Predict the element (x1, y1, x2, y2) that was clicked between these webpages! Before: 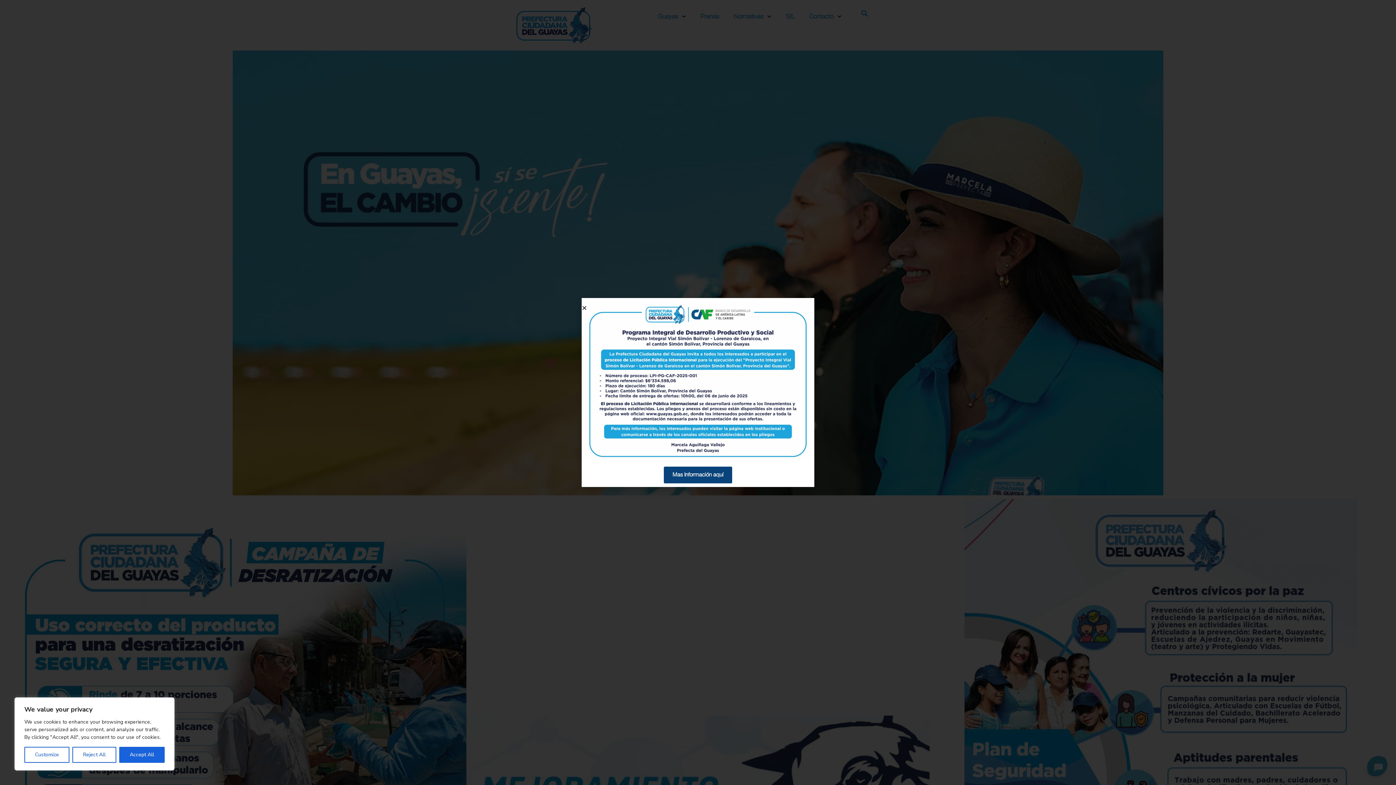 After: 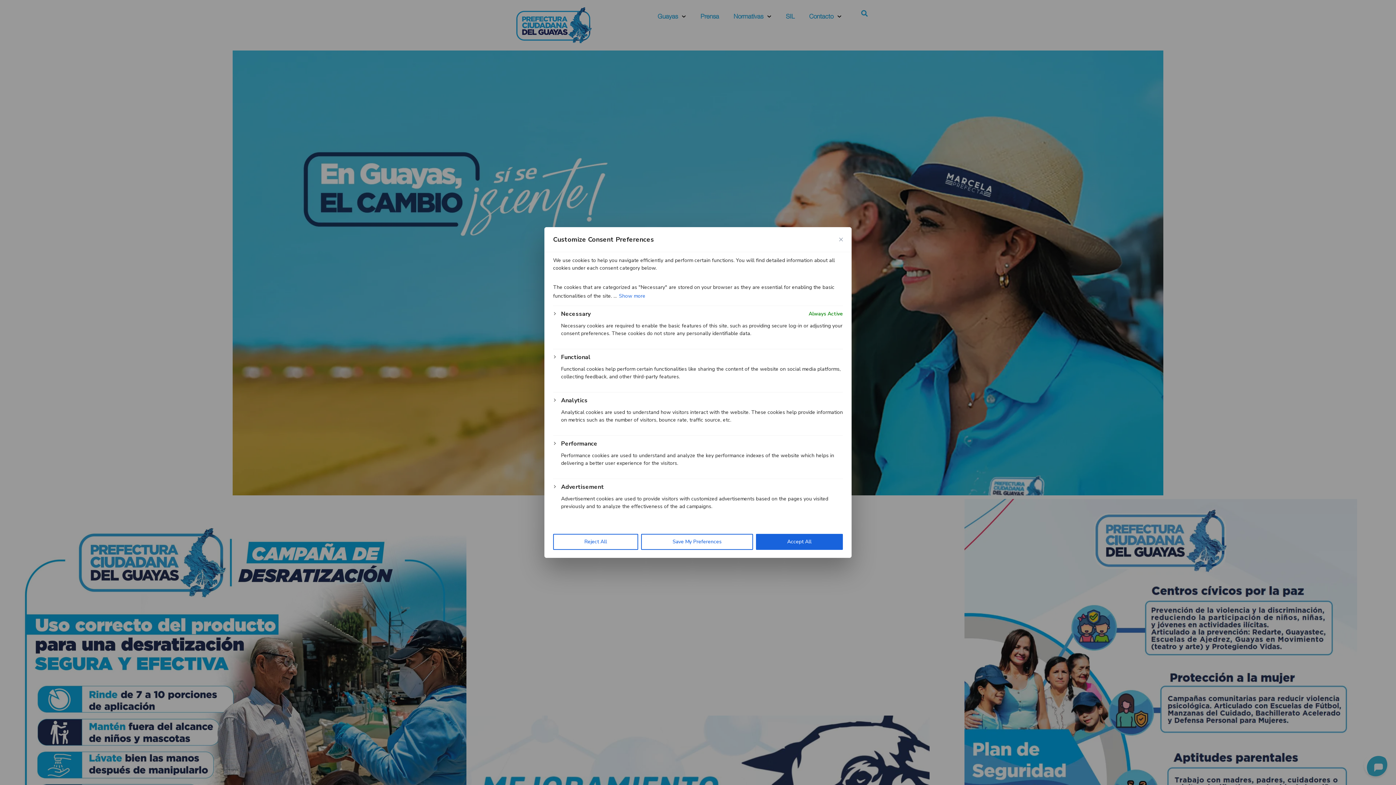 Action: bbox: (24, 747, 69, 763) label: Customize